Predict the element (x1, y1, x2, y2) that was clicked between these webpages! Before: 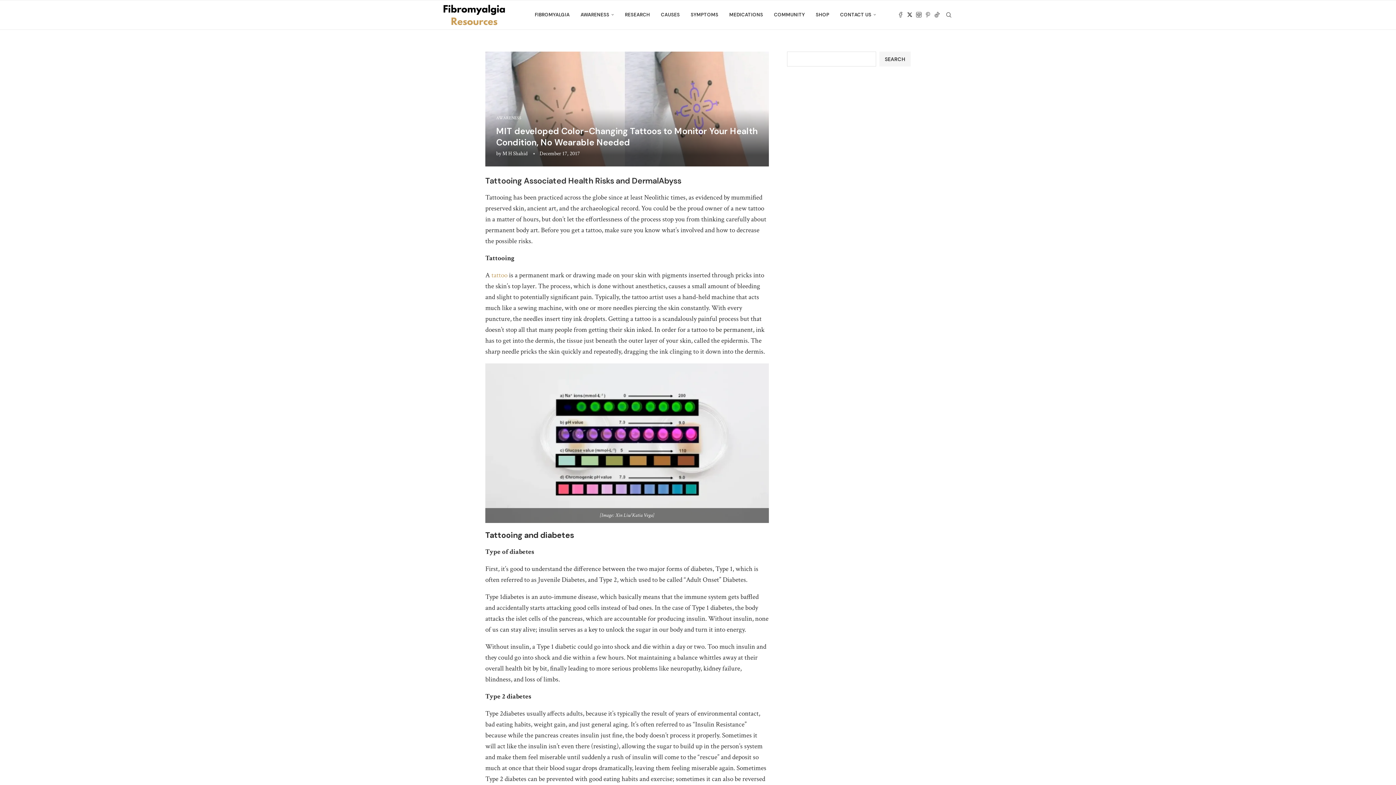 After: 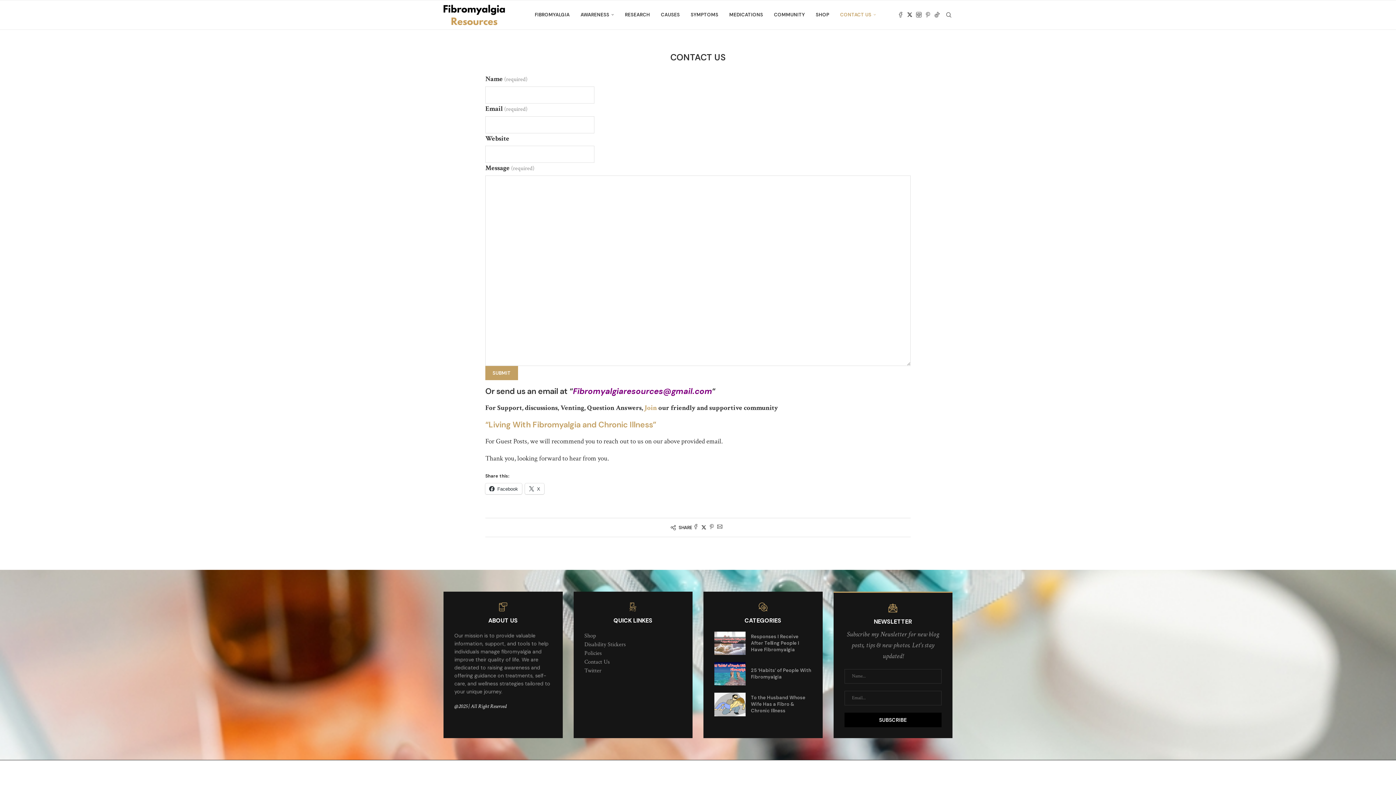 Action: bbox: (840, 0, 876, 29) label: CONTACT US